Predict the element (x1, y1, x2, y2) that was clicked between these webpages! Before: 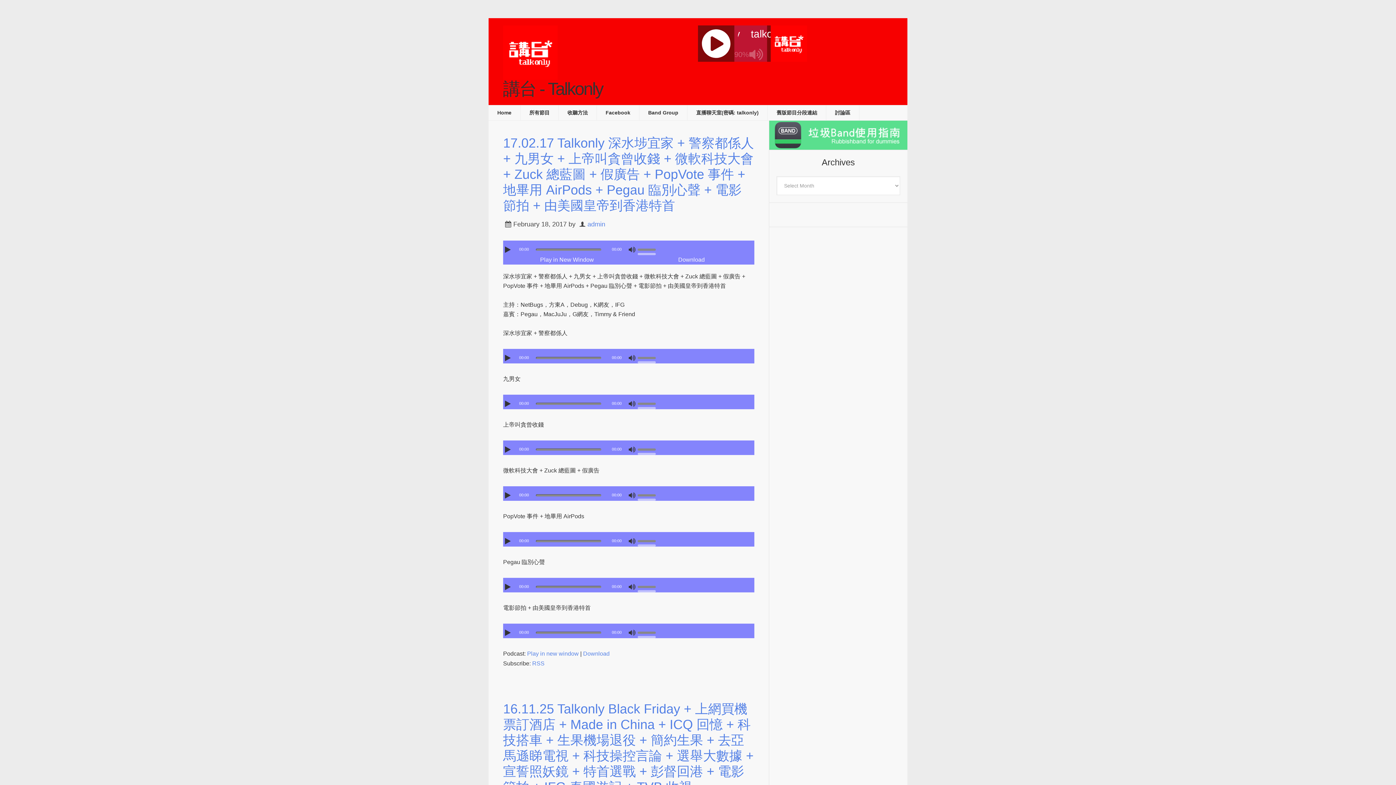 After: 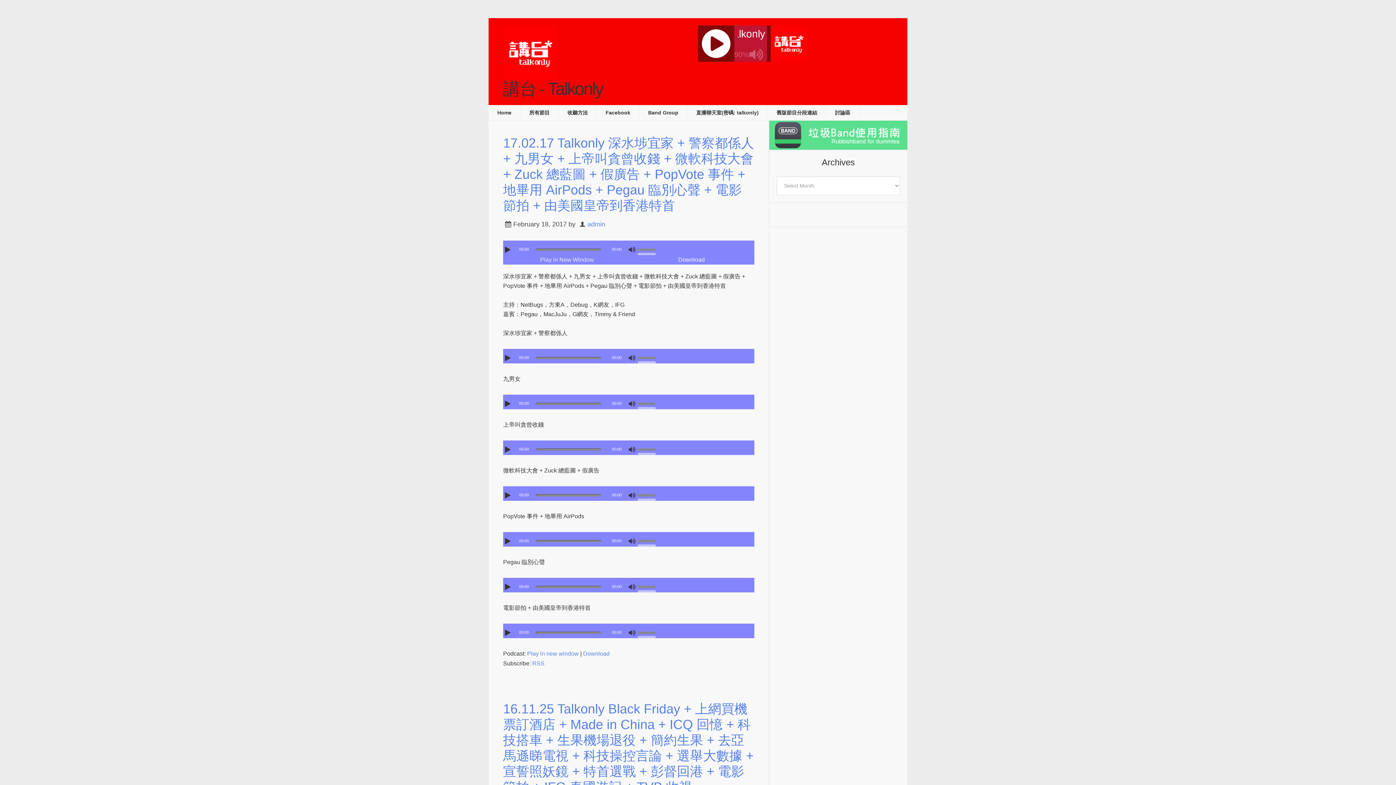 Action: label: Play in New Window bbox: (504, 255, 629, 264)